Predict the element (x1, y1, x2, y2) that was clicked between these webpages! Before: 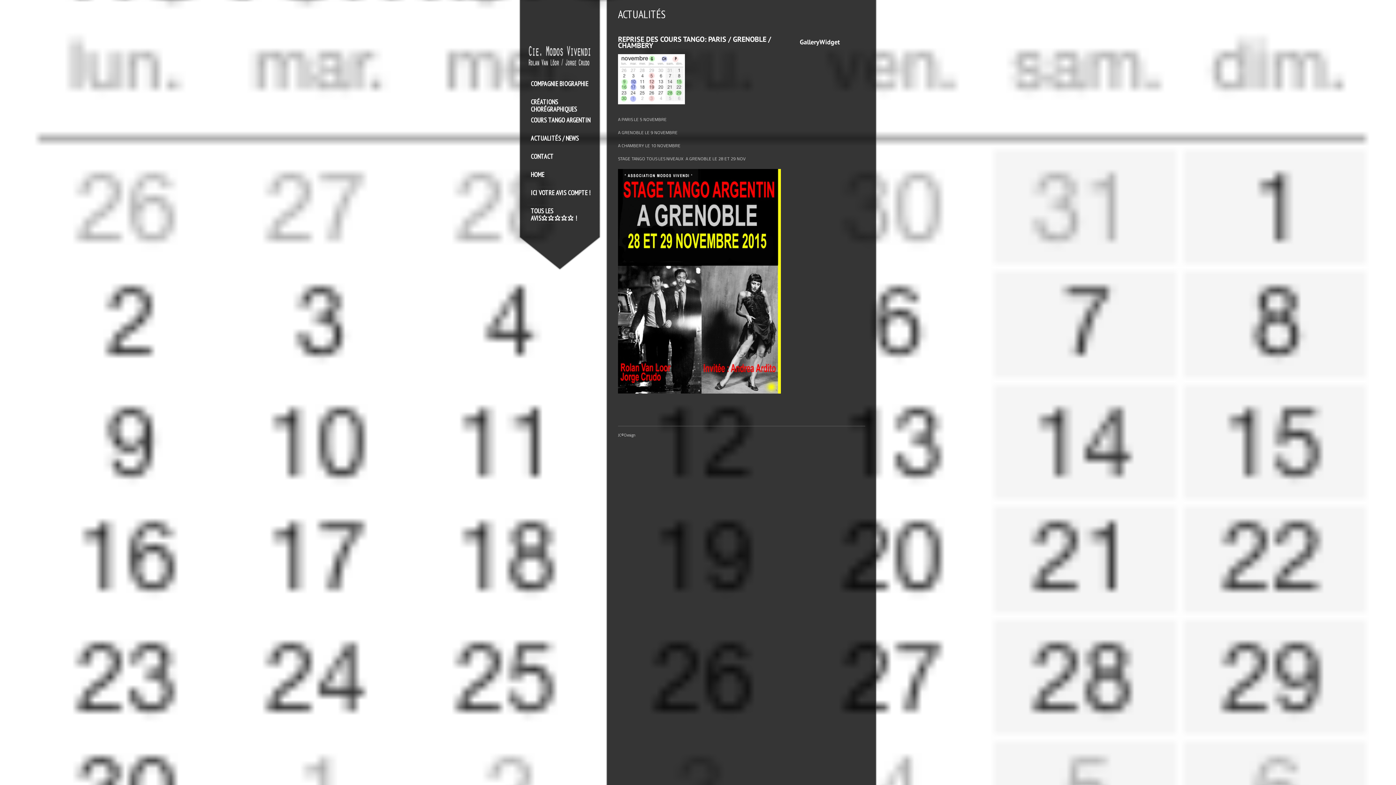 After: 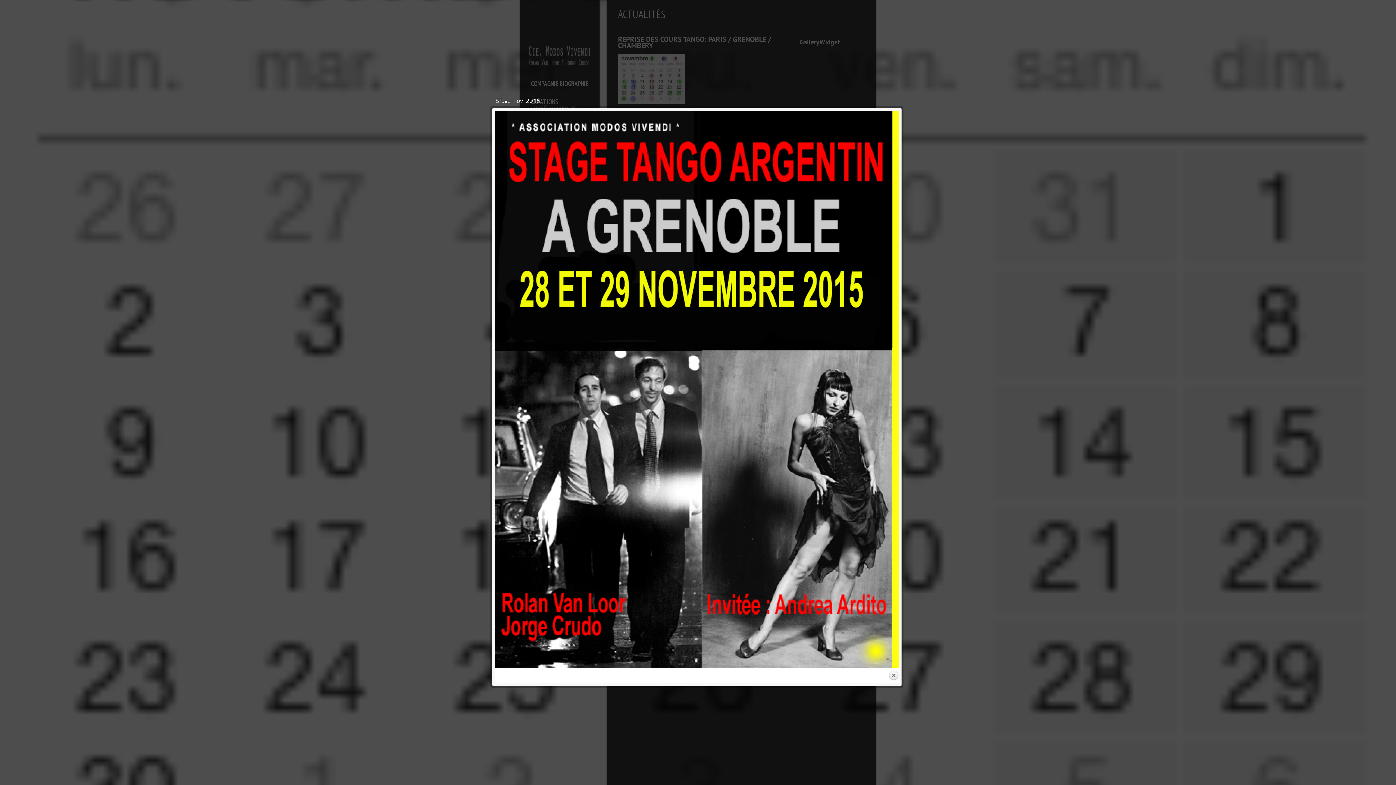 Action: bbox: (618, 392, 781, 399)